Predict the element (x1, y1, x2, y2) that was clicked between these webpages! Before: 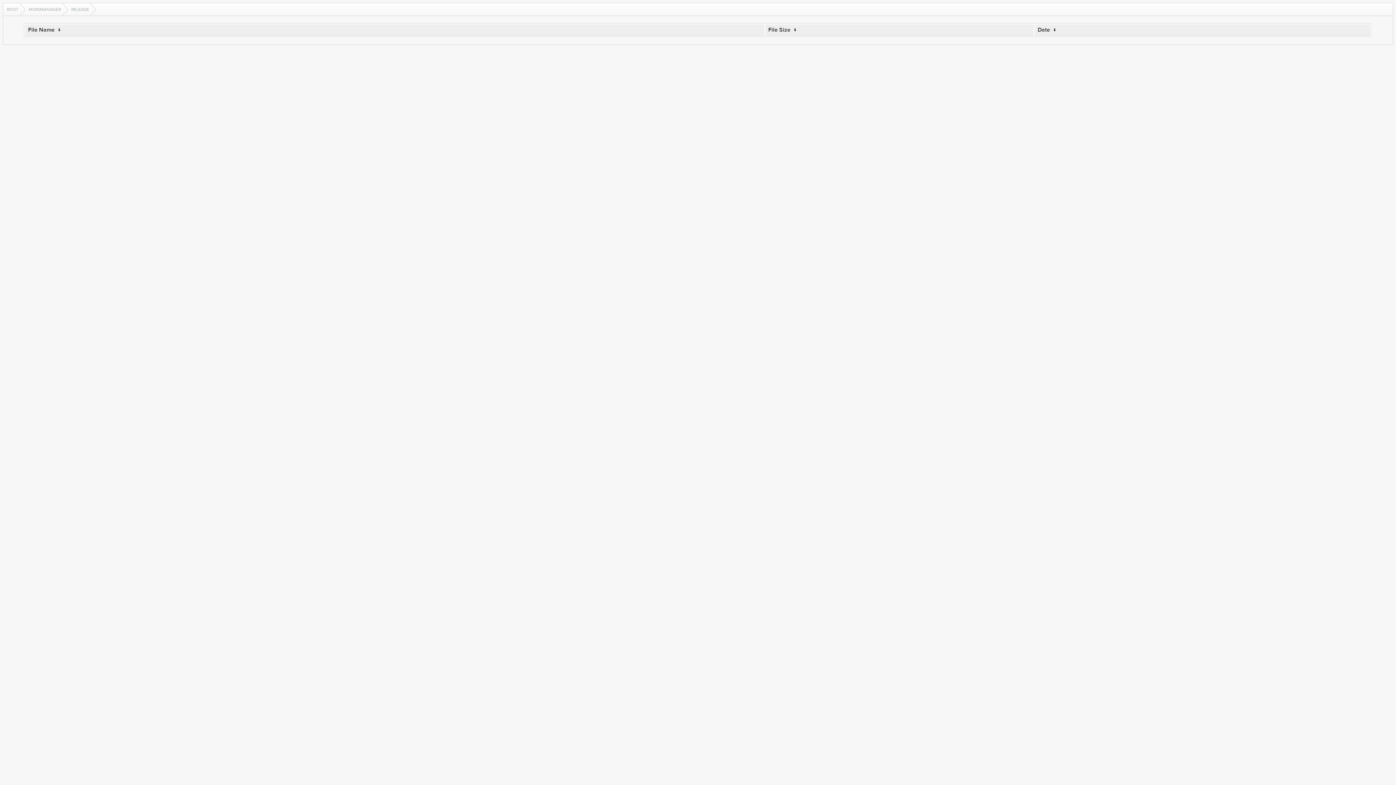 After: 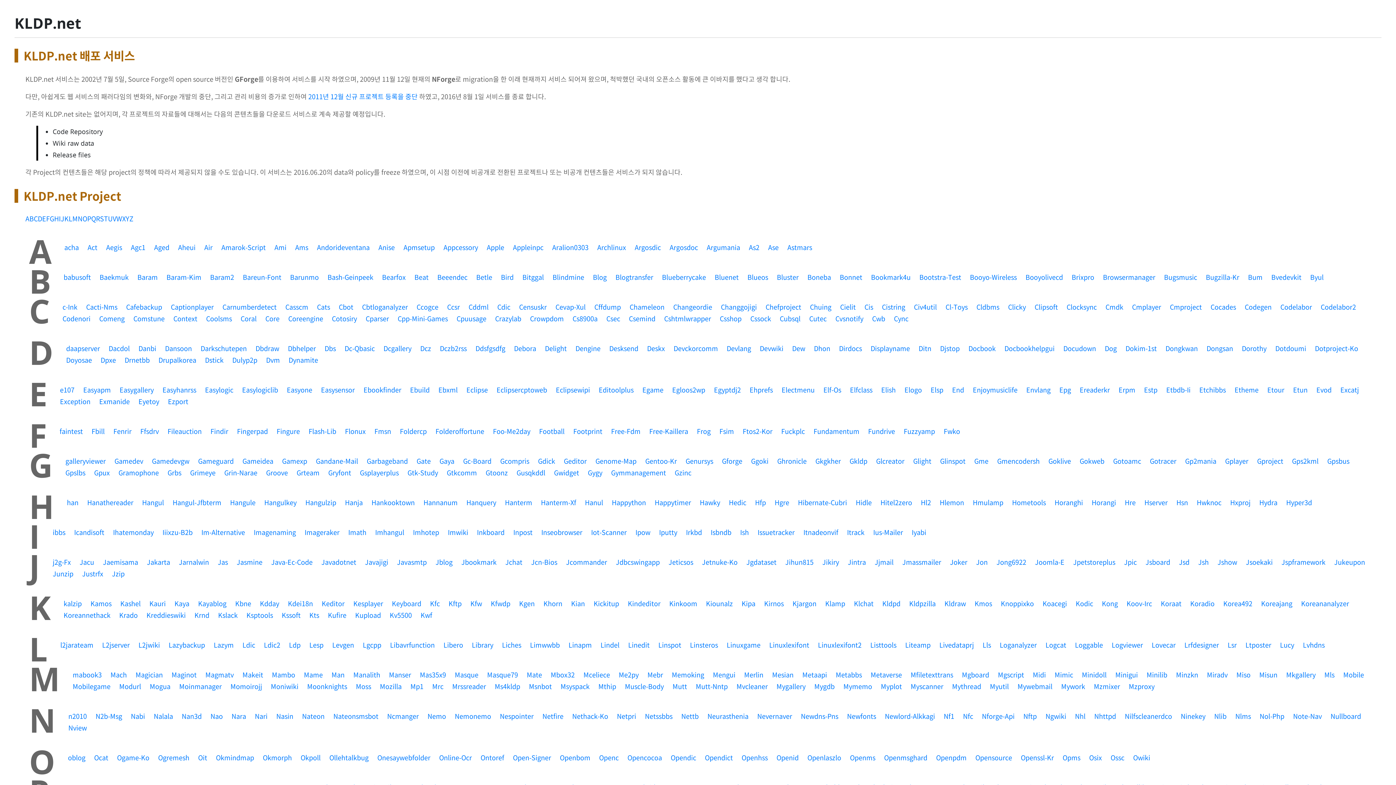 Action: bbox: (3, 3, 25, 15) label: ROOT